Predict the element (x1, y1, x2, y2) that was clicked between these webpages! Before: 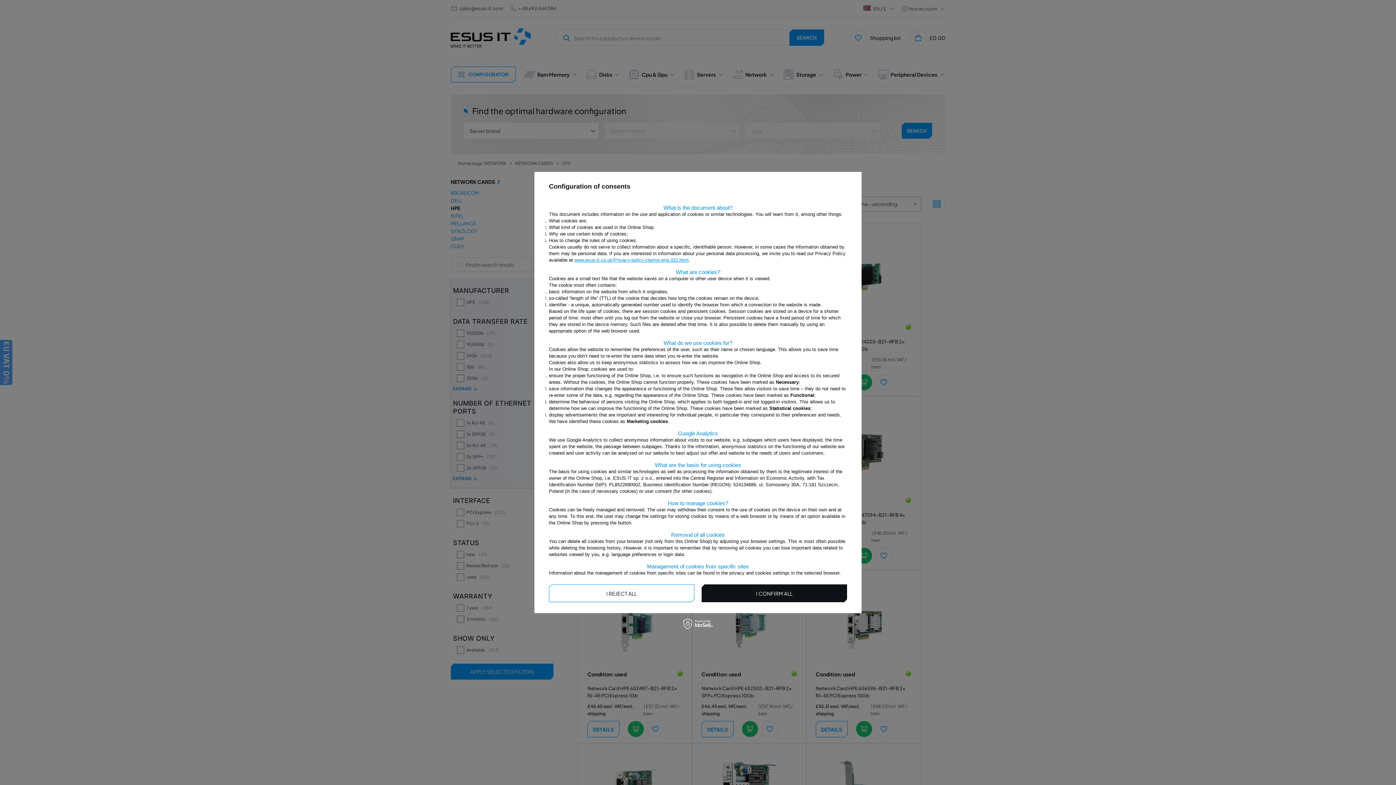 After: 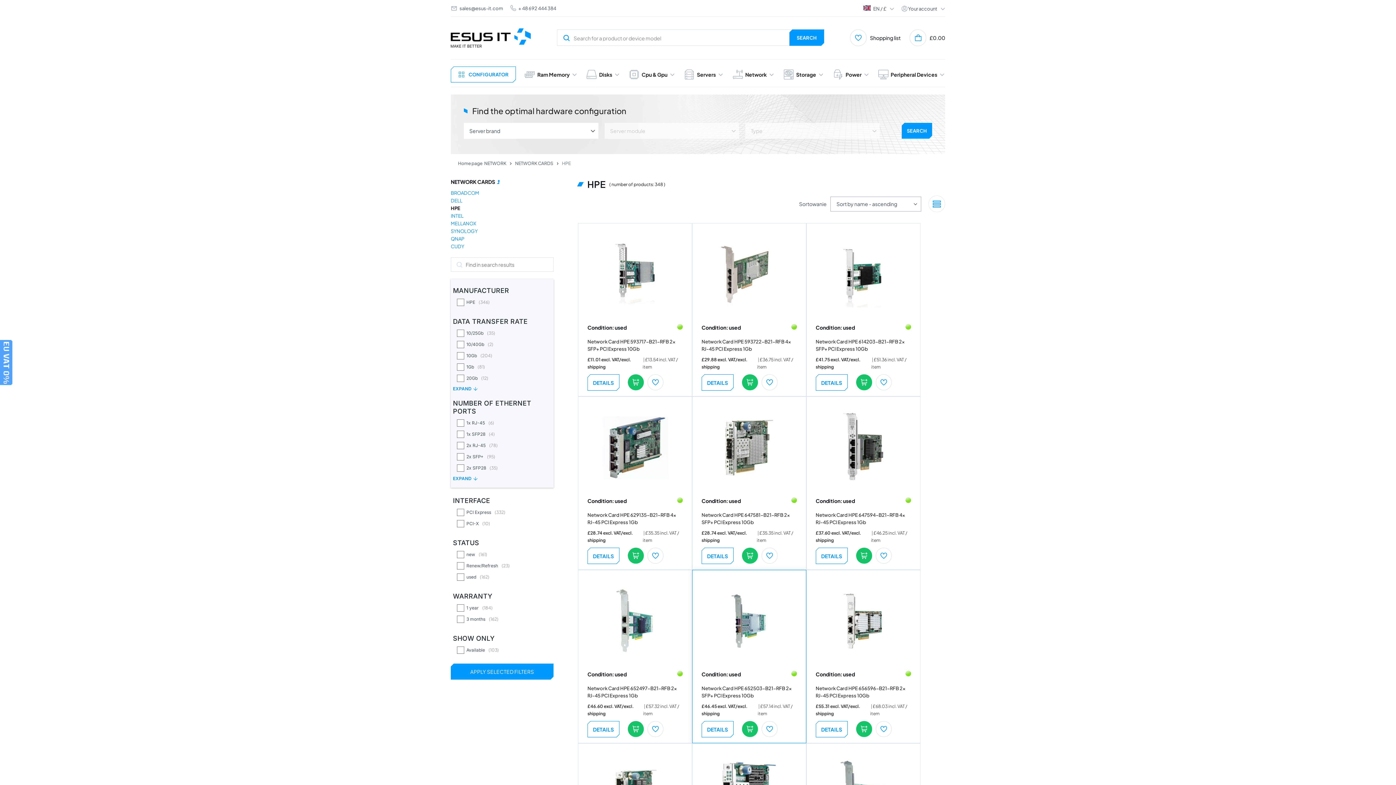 Action: bbox: (701, 584, 847, 602) label: I CONFIRM ALL